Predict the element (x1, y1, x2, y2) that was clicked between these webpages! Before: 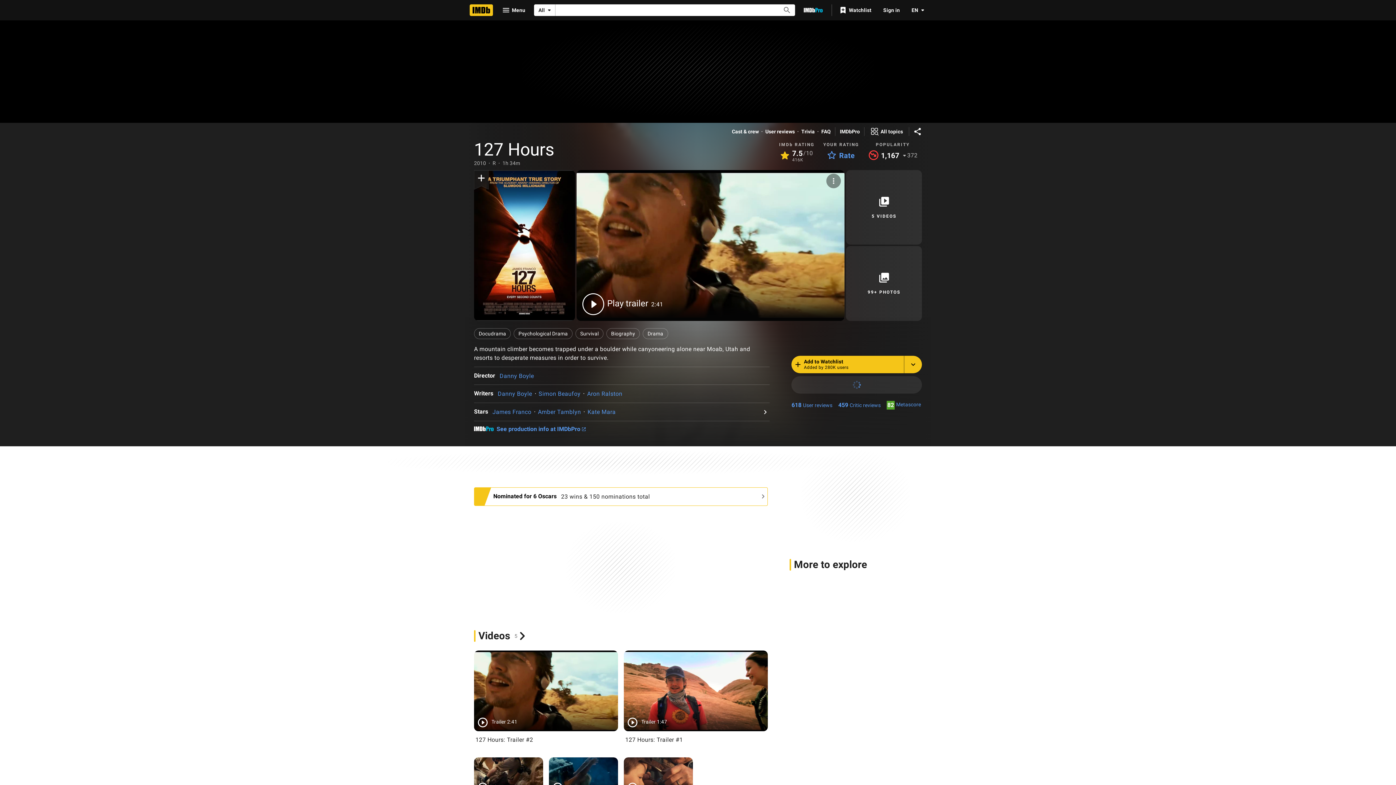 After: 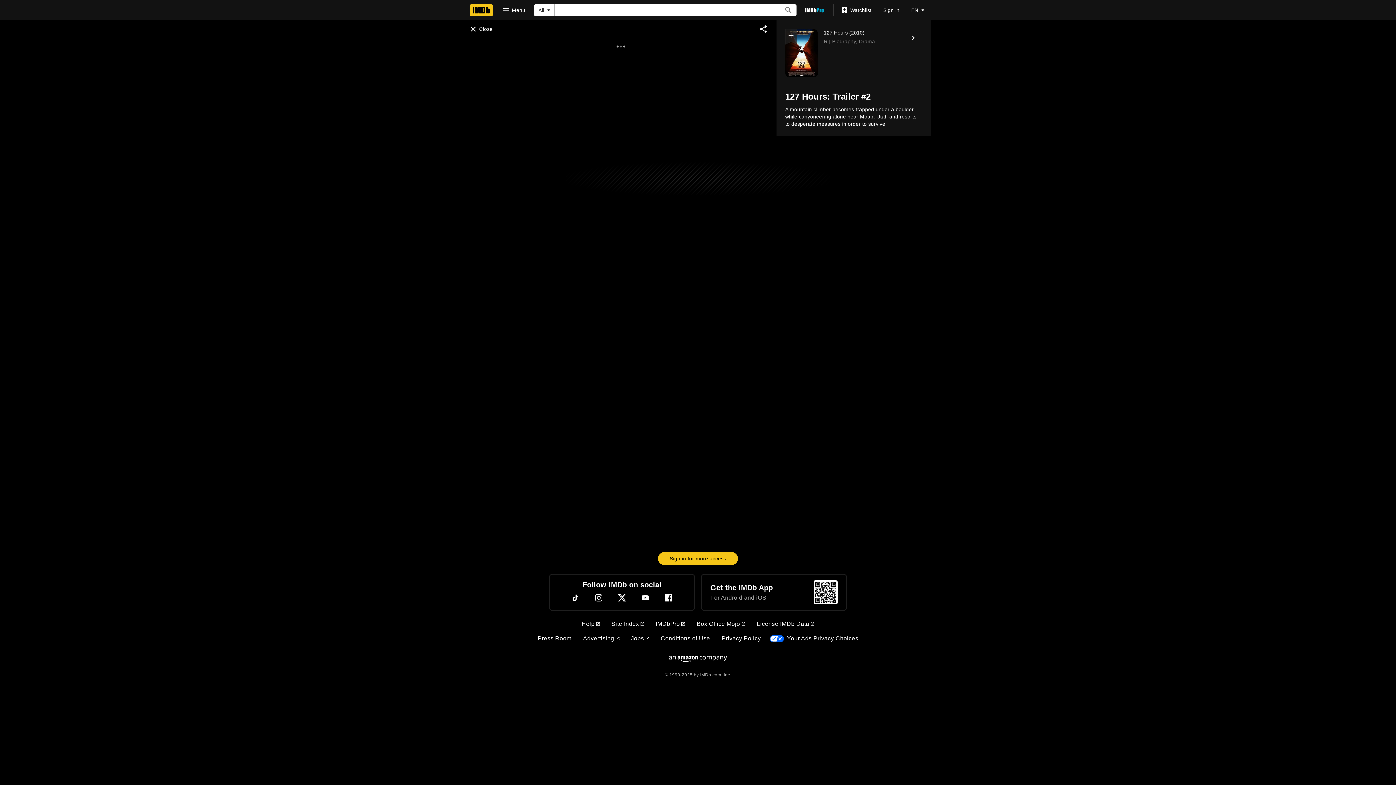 Action: label: Trailer127 Hours: Trailer #2 bbox: (474, 650, 618, 731)